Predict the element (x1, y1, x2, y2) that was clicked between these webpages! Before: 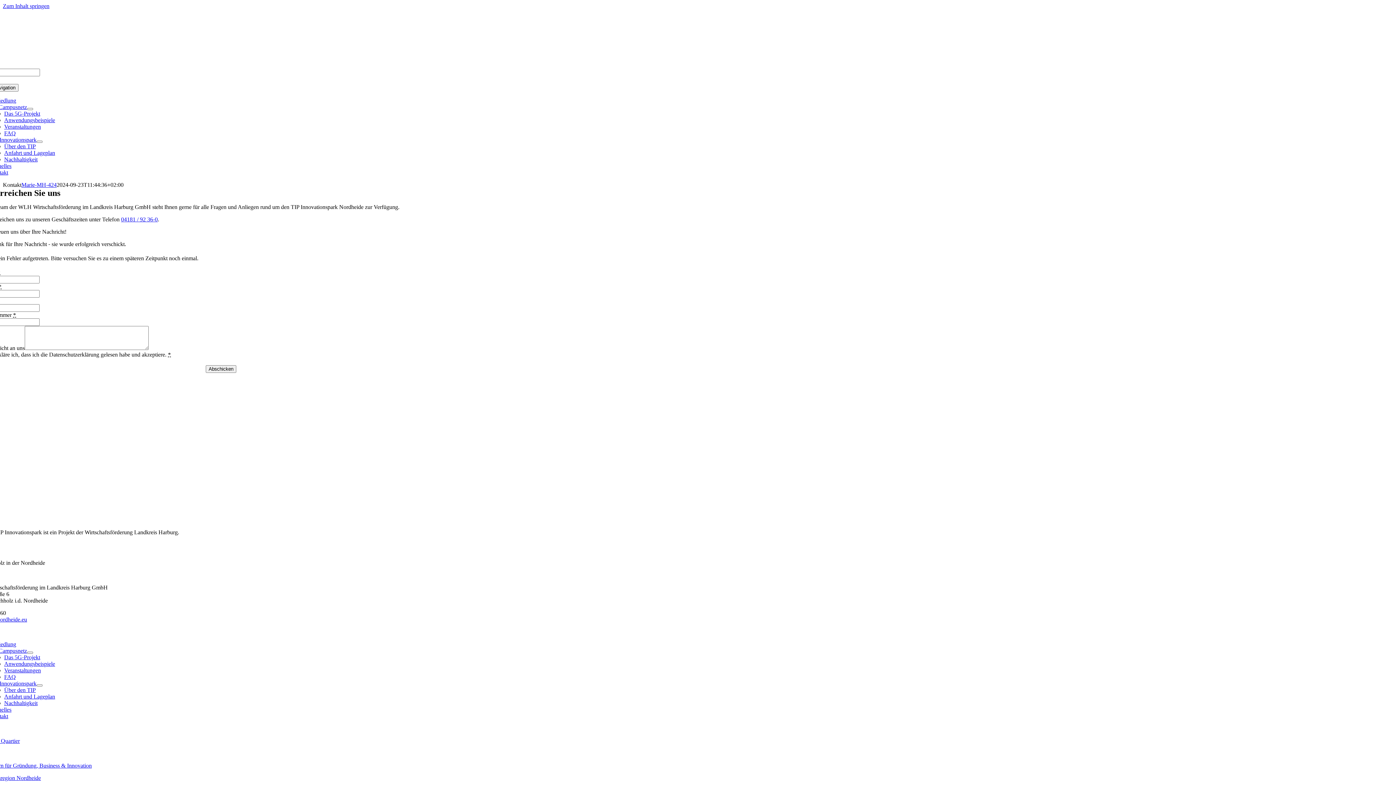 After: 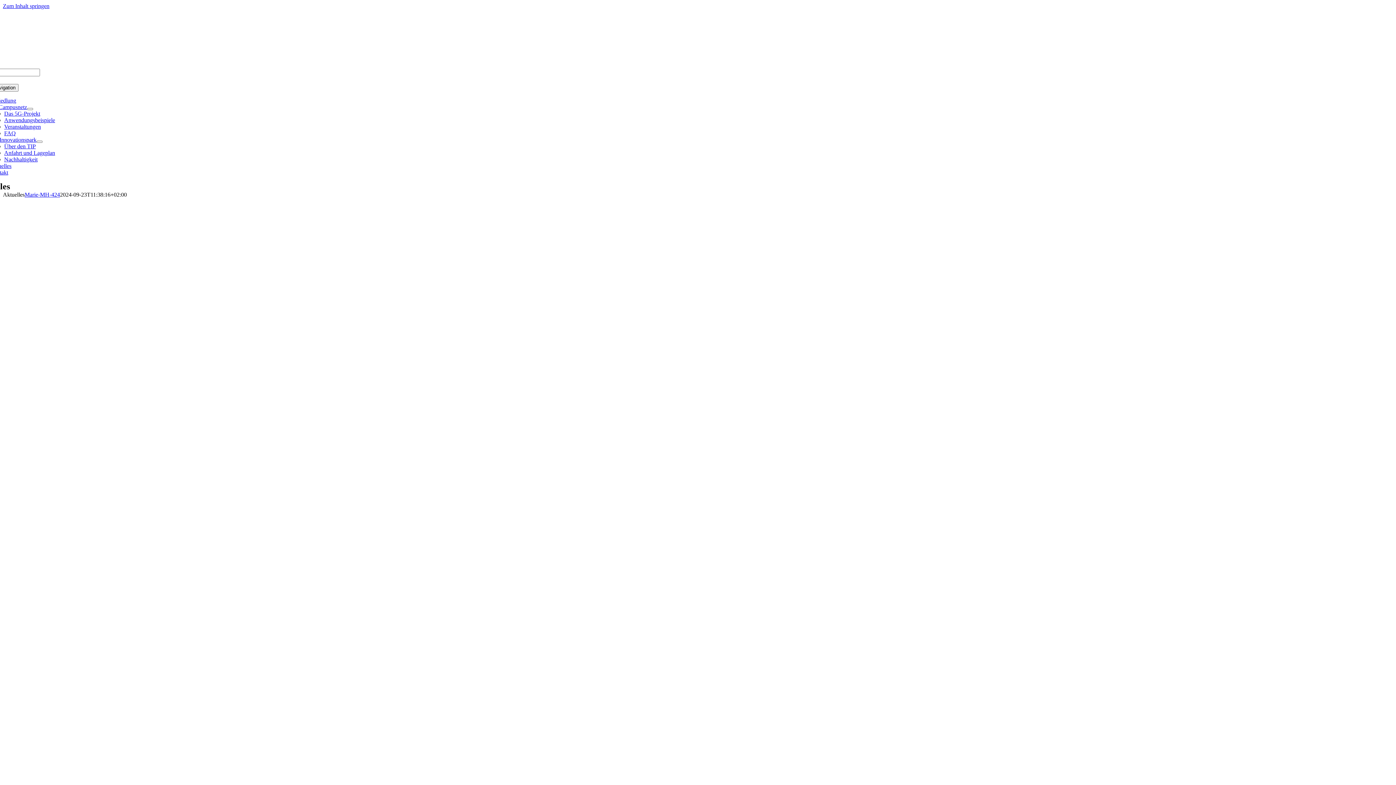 Action: label: Aktuelles bbox: (-10, 162, 11, 169)